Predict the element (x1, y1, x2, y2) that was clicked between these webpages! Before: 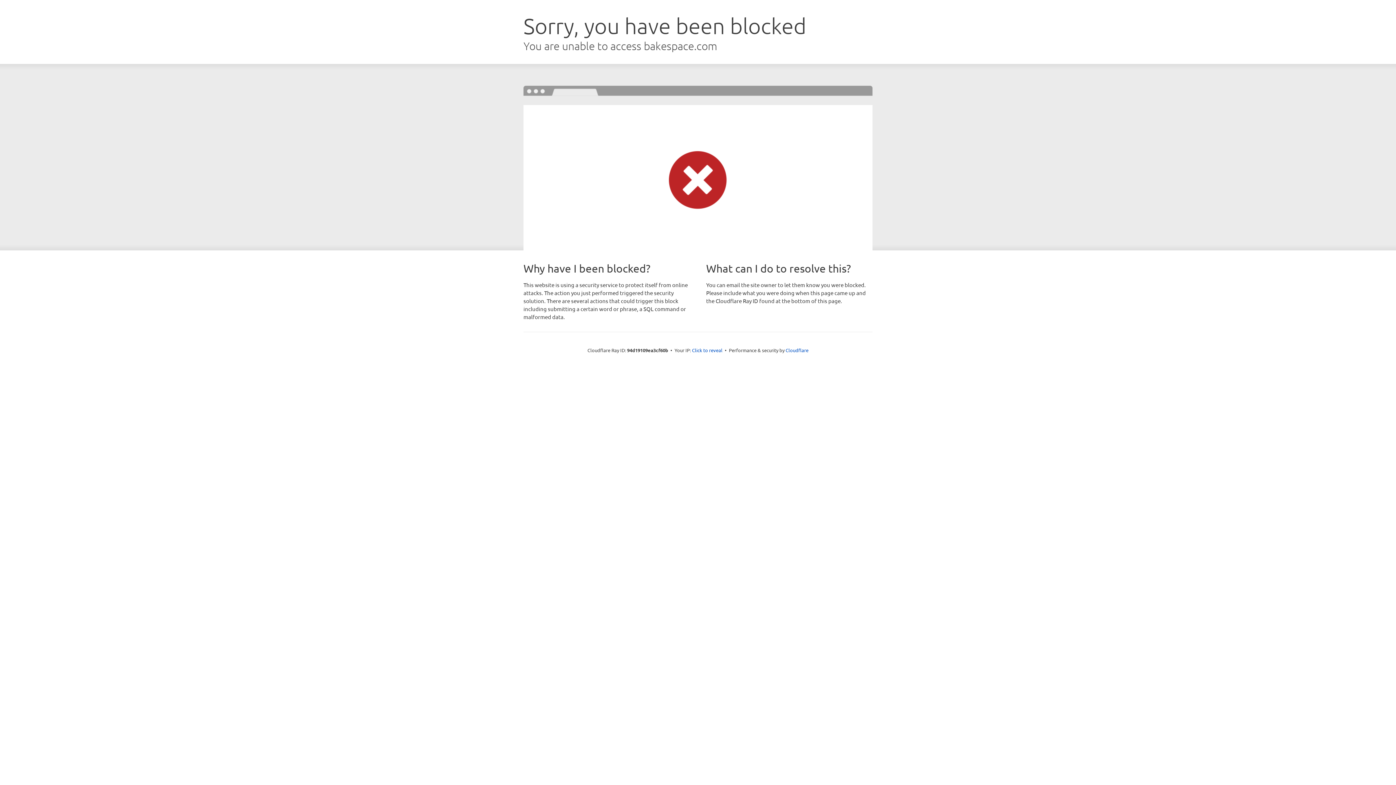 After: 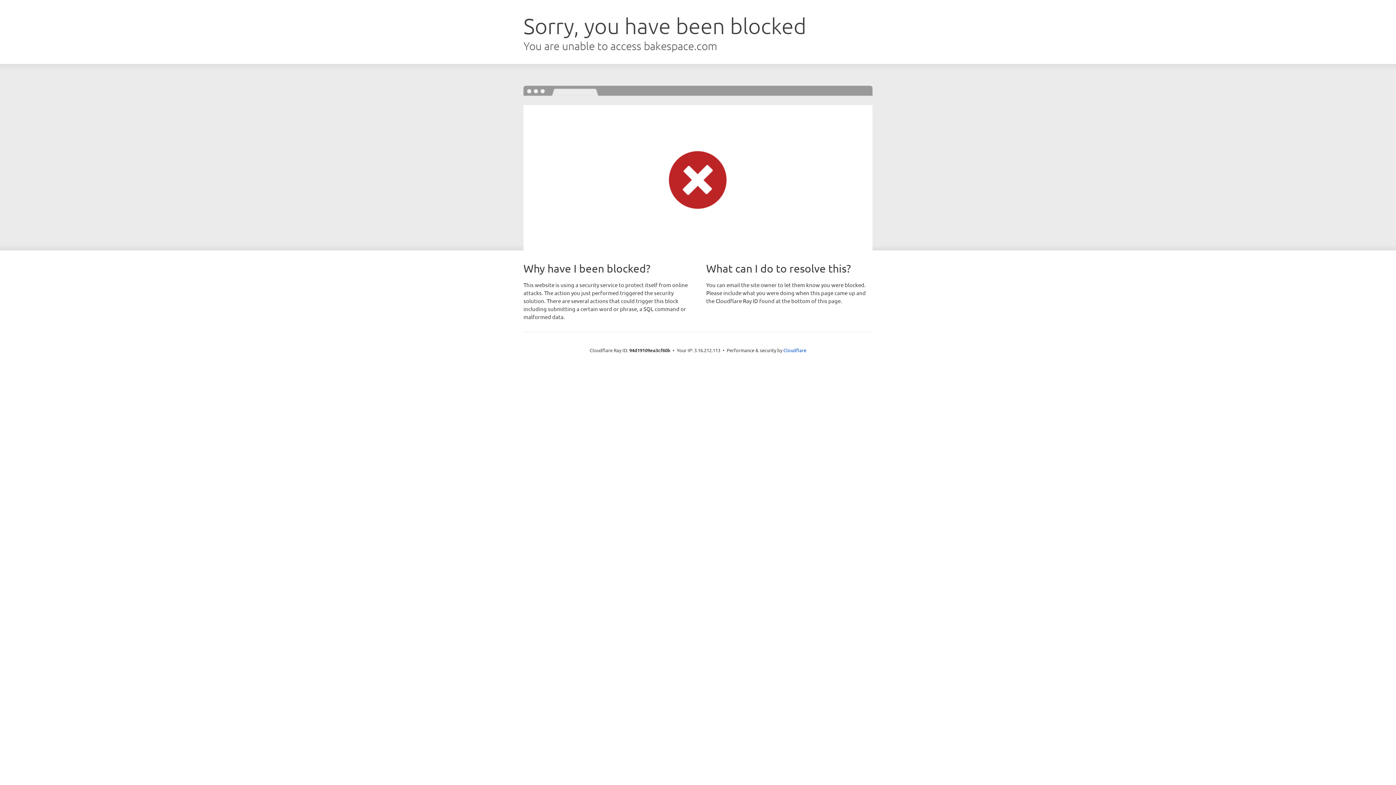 Action: bbox: (692, 346, 722, 353) label: Click to reveal